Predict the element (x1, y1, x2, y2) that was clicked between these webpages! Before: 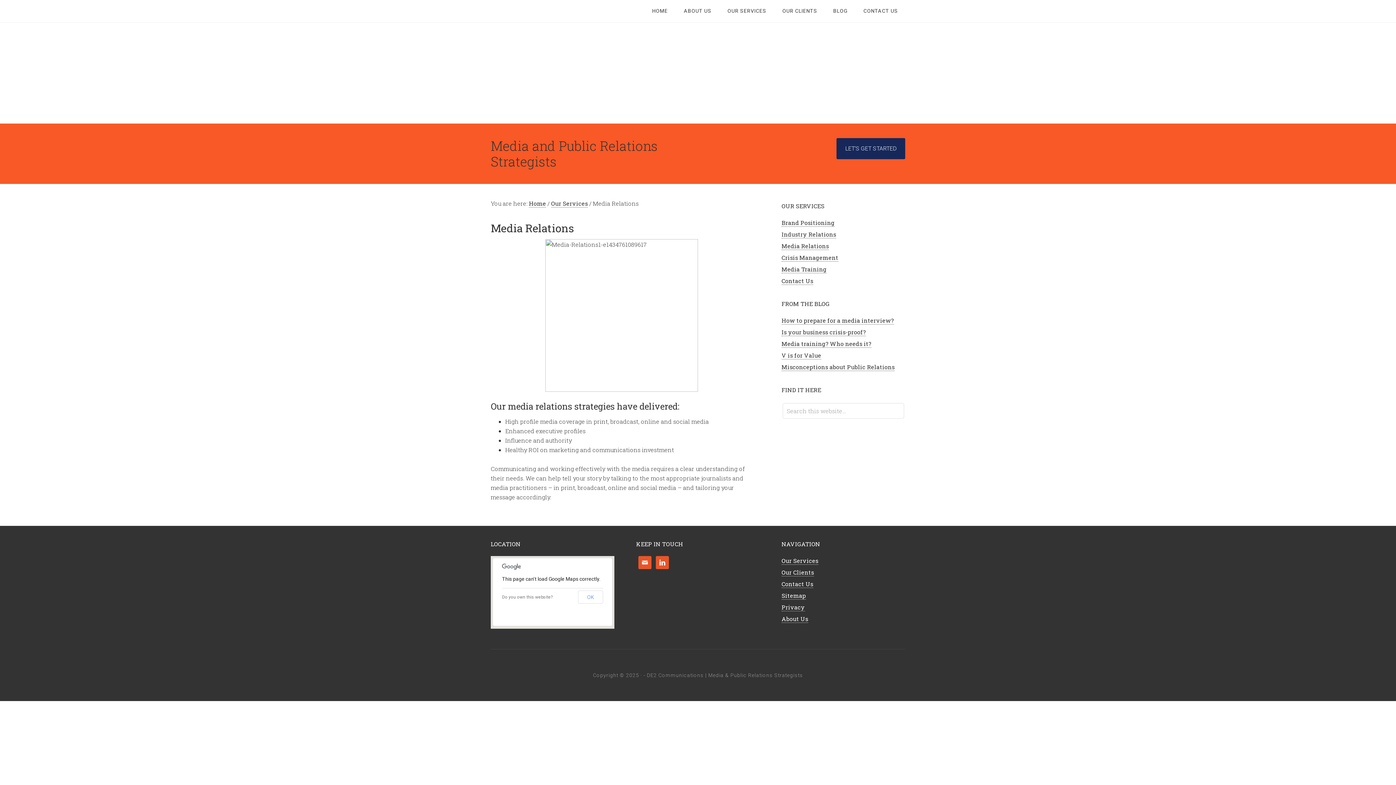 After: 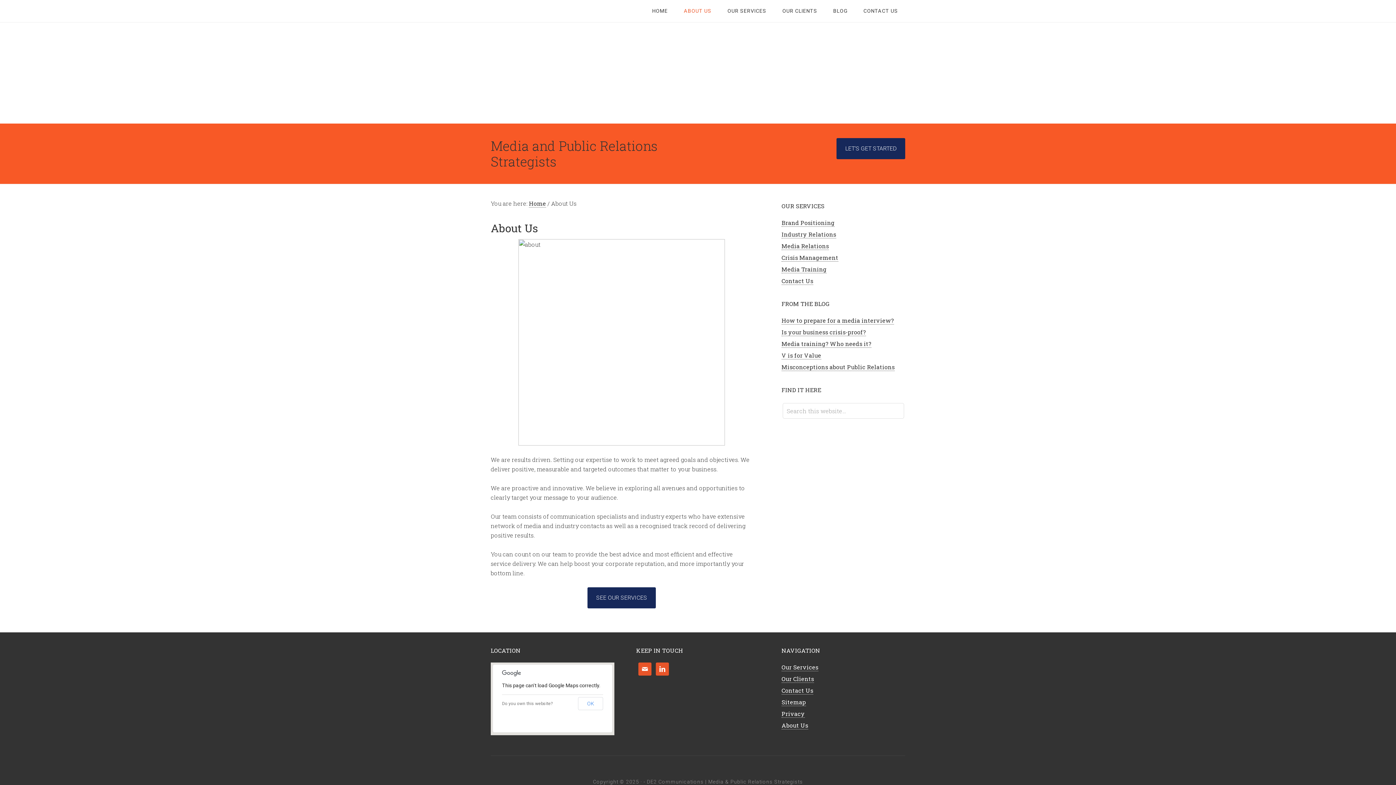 Action: label: About Us bbox: (781, 615, 808, 623)